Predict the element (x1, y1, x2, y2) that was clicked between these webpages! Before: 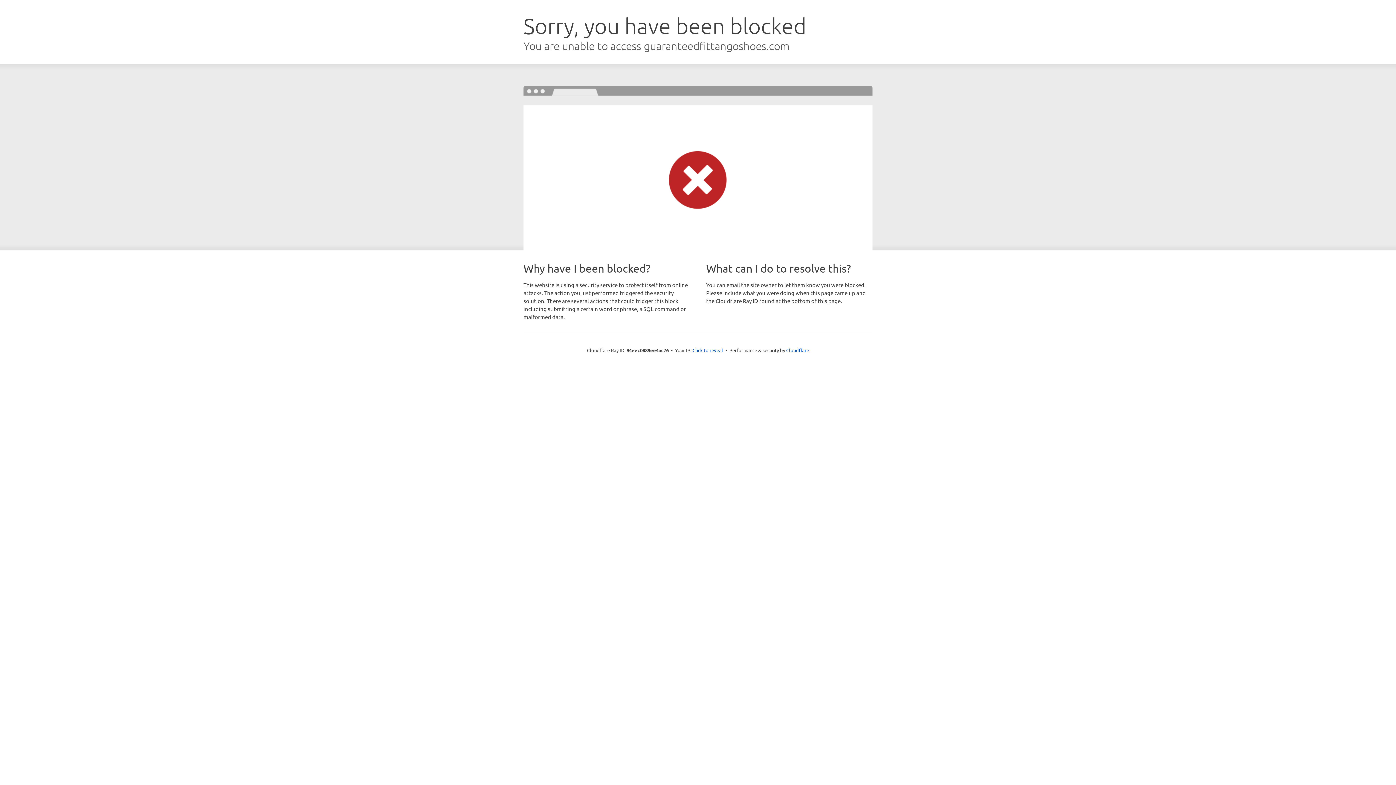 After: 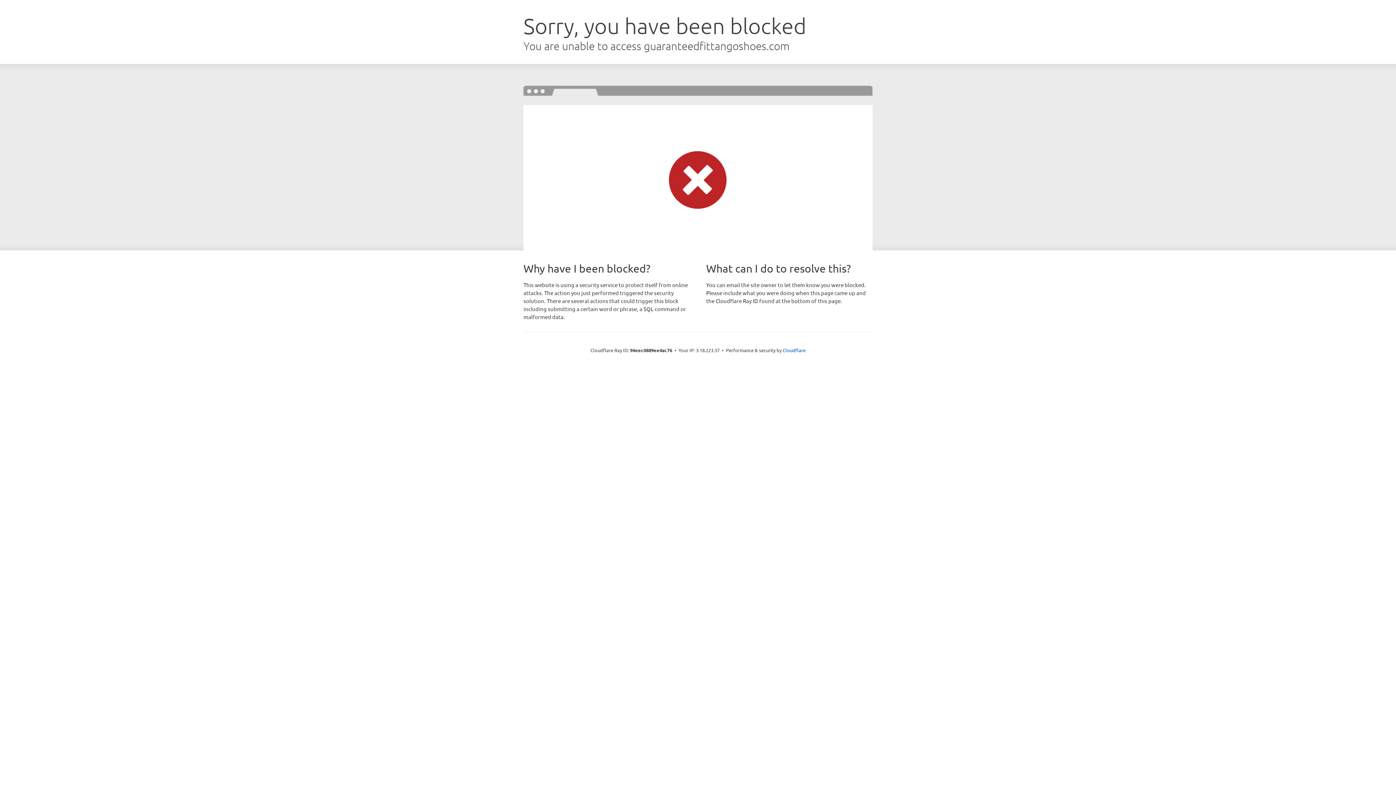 Action: label: Click to reveal bbox: (692, 346, 723, 353)